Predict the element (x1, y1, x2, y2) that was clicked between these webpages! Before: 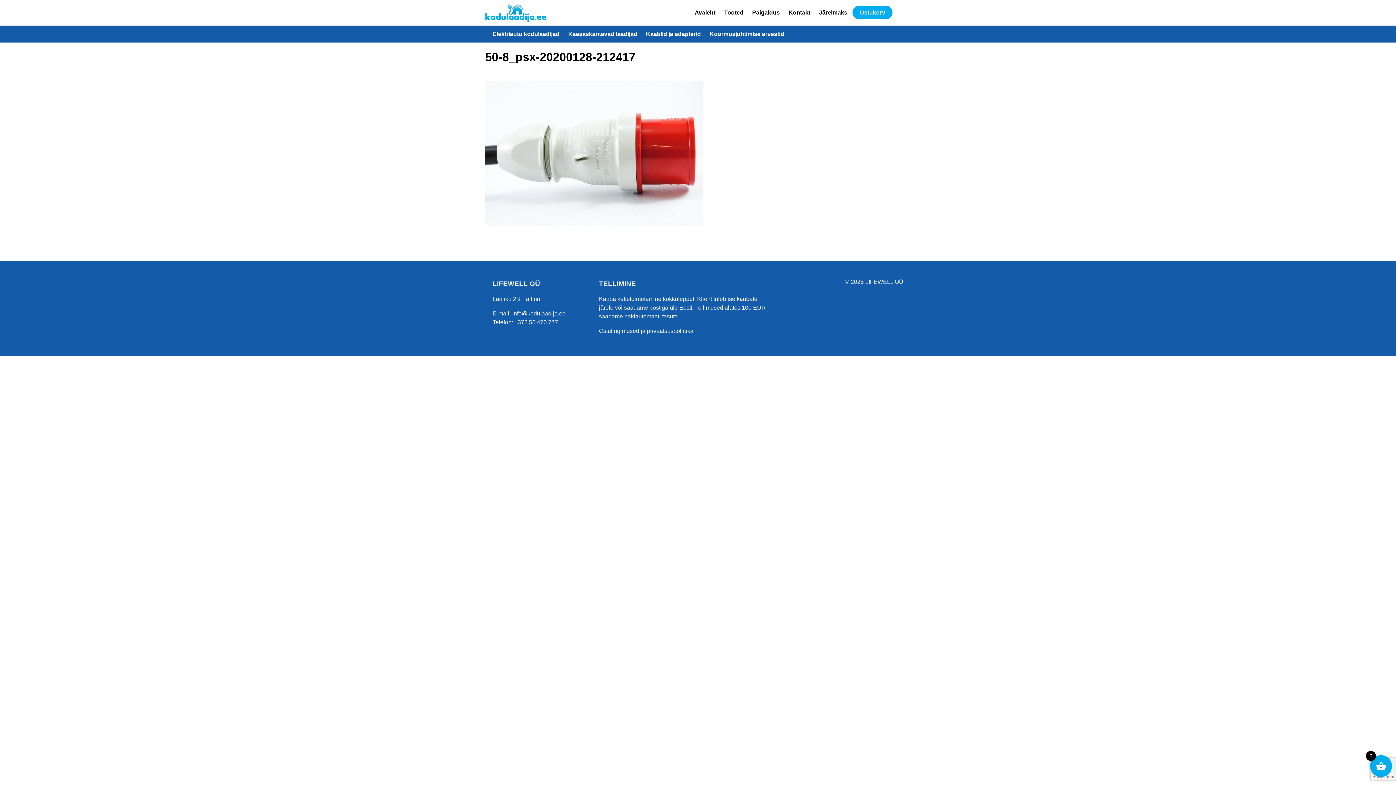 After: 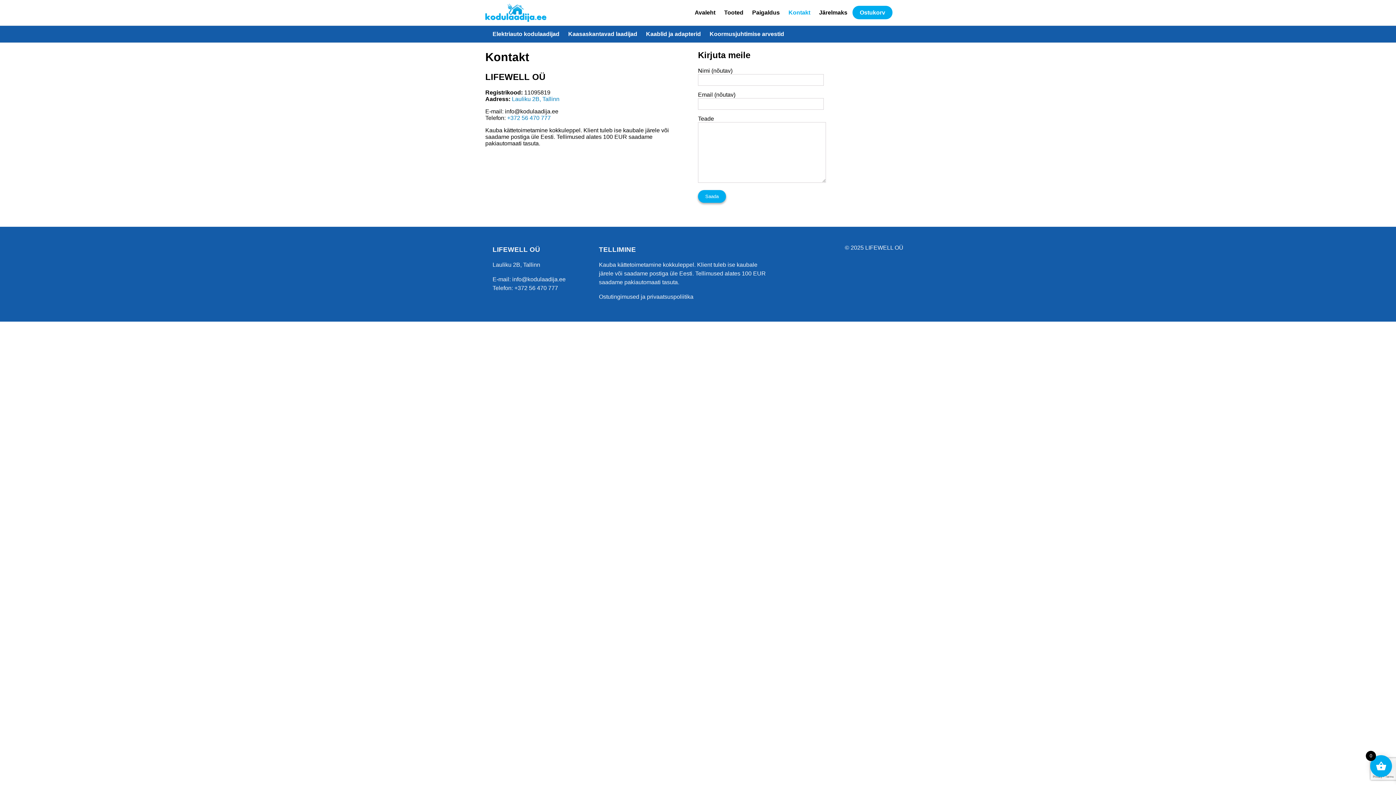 Action: label: Kontakt bbox: (788, 9, 810, 15)